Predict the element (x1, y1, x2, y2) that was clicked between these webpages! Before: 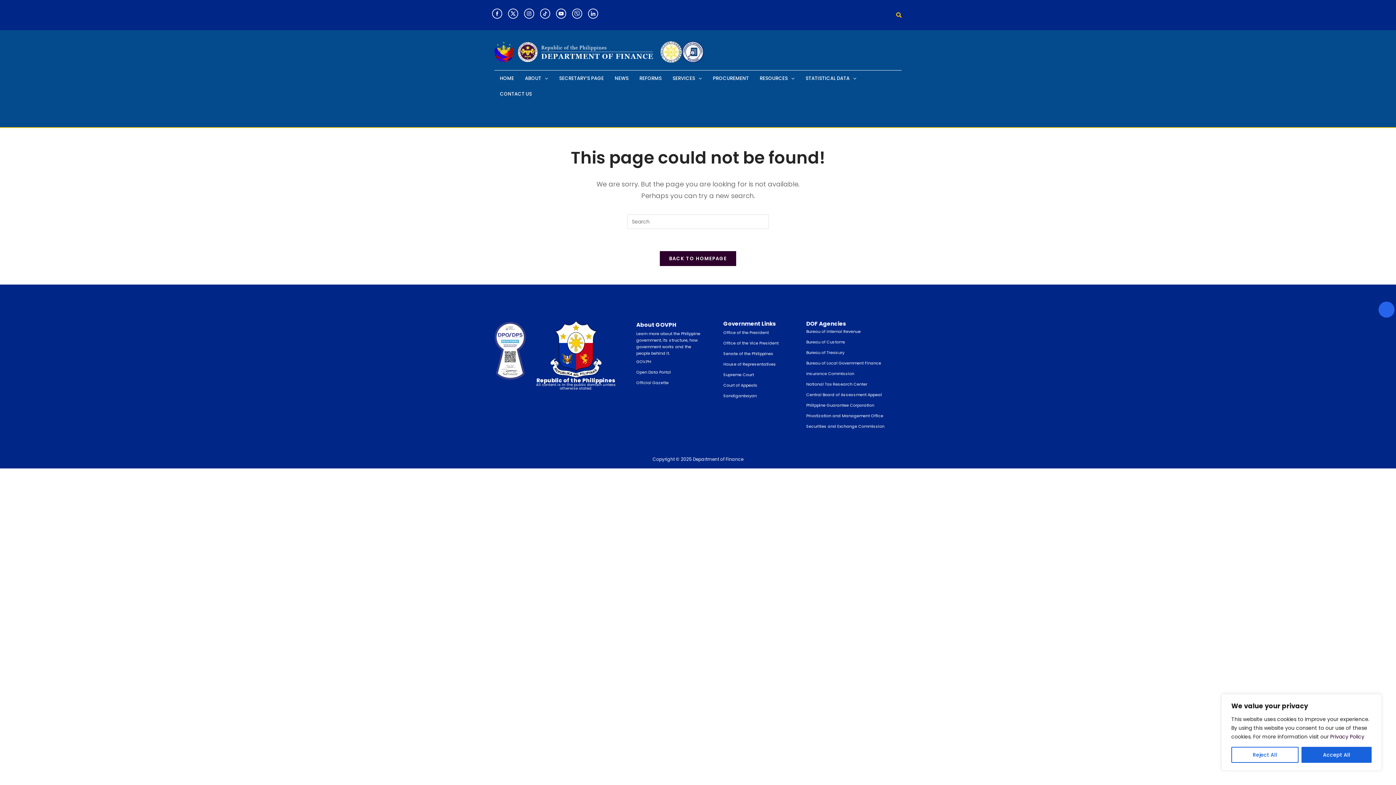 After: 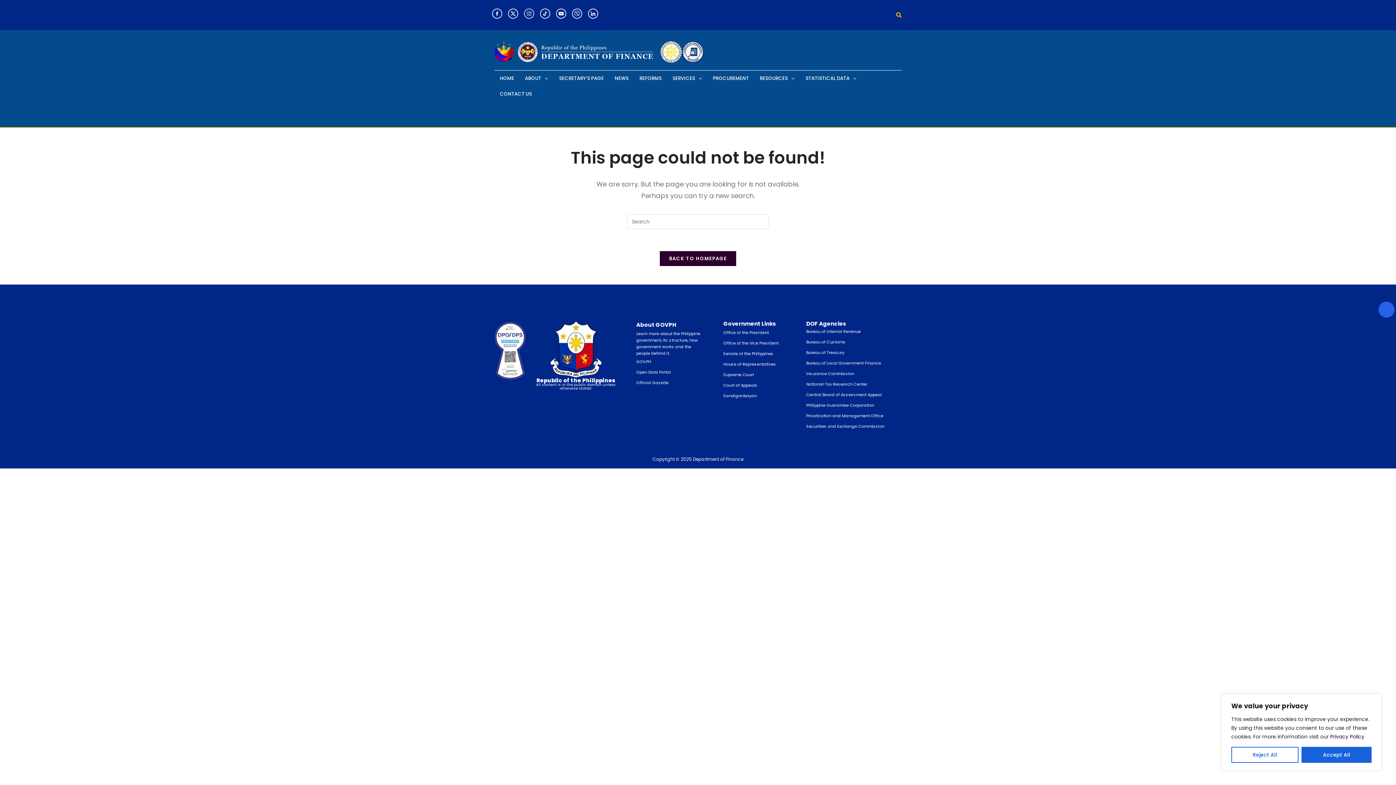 Action: bbox: (522, 7, 535, 20)